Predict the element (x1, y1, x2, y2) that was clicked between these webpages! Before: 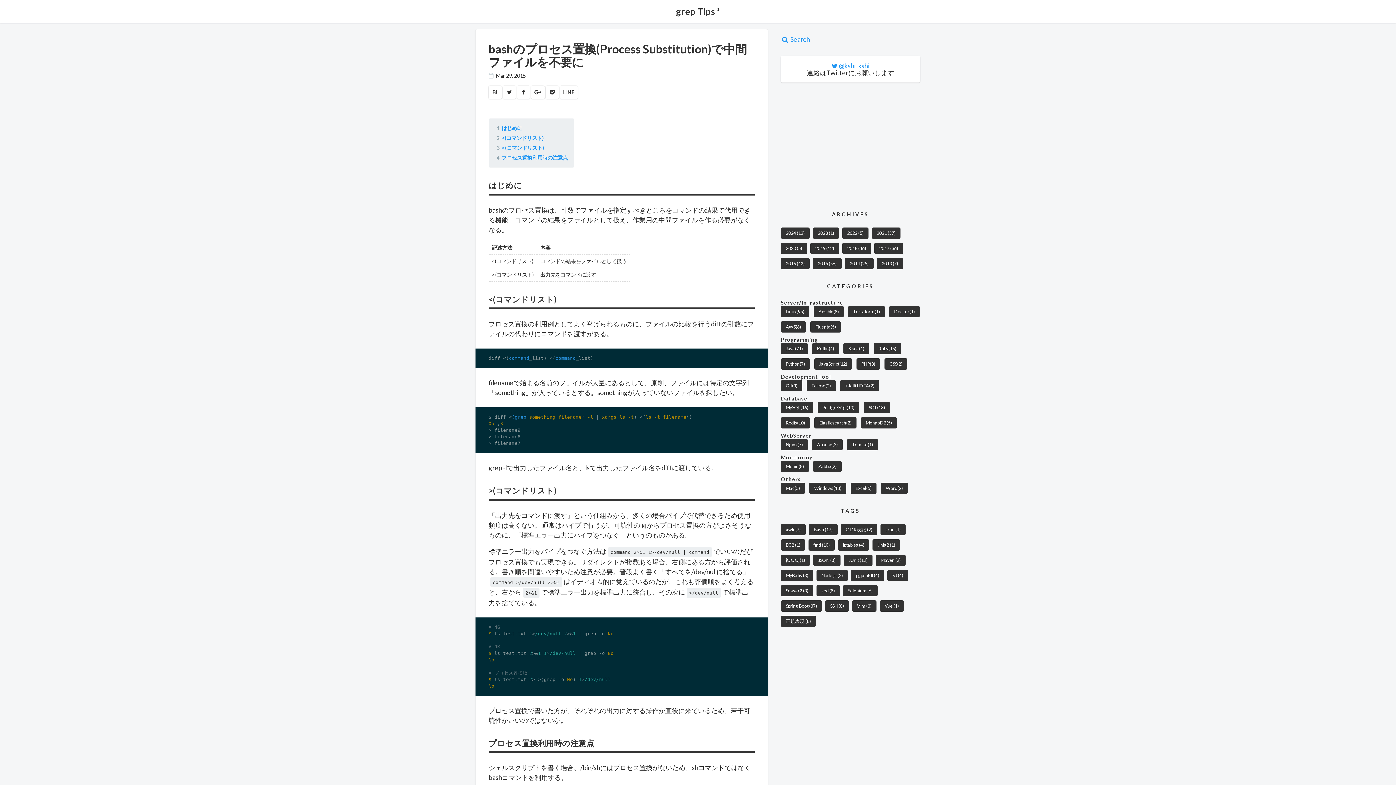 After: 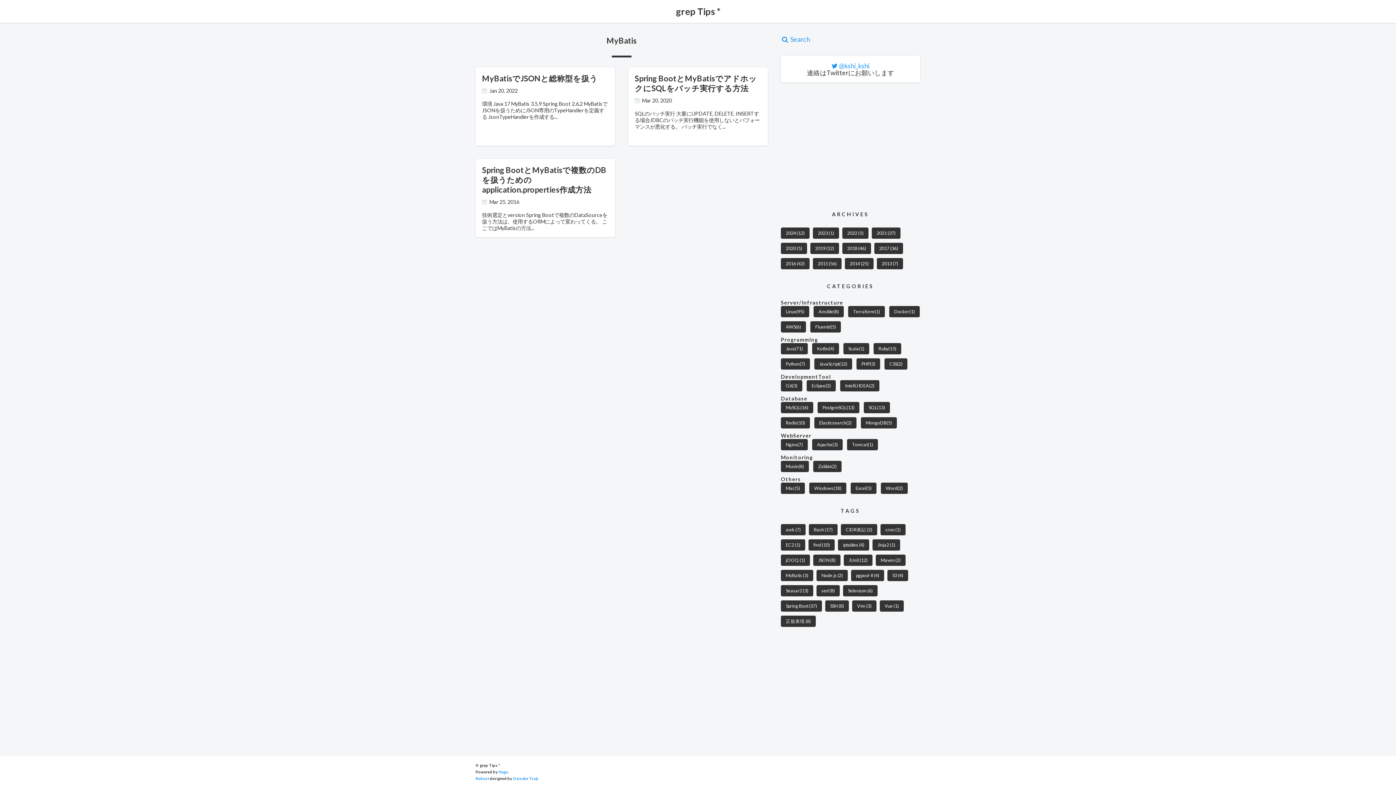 Action: bbox: (781, 570, 813, 581) label: MyBatis (3)